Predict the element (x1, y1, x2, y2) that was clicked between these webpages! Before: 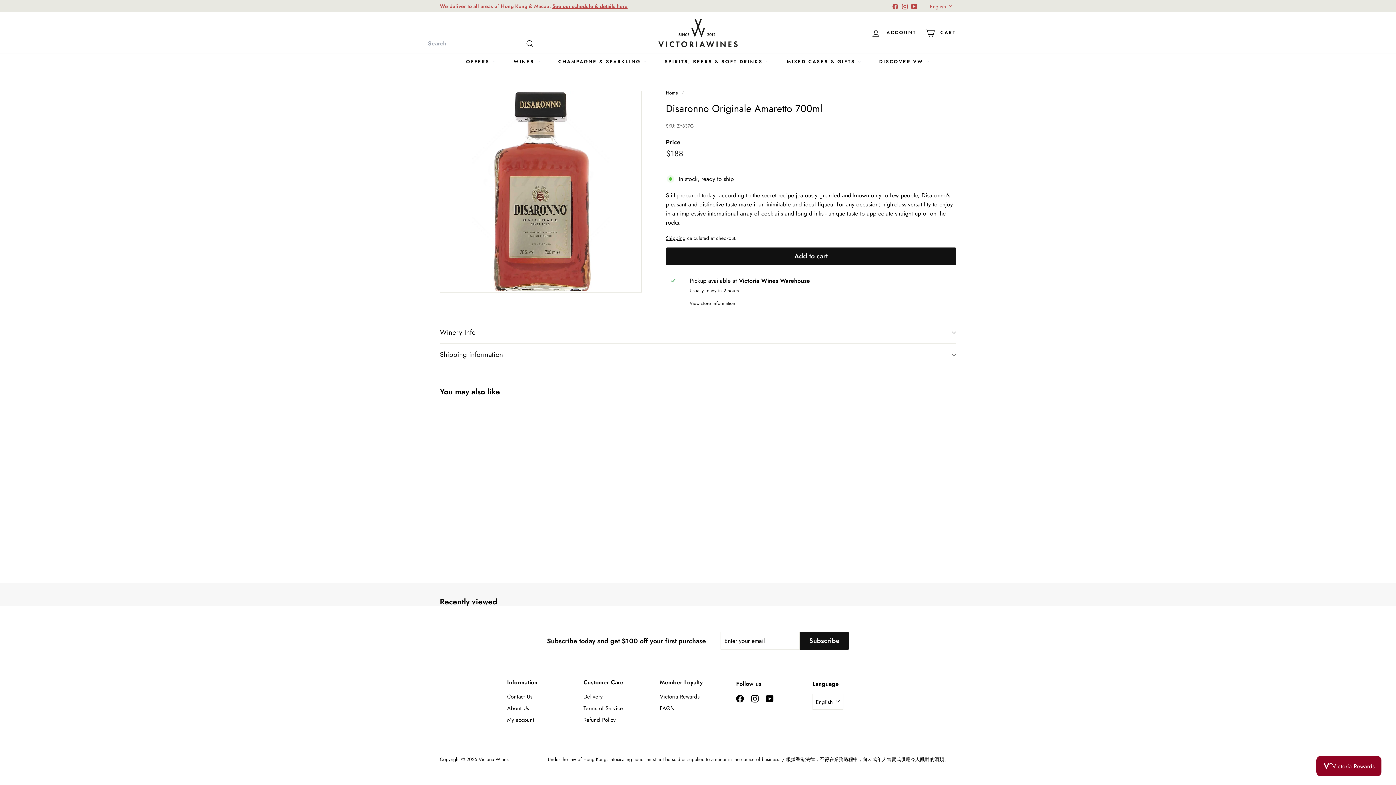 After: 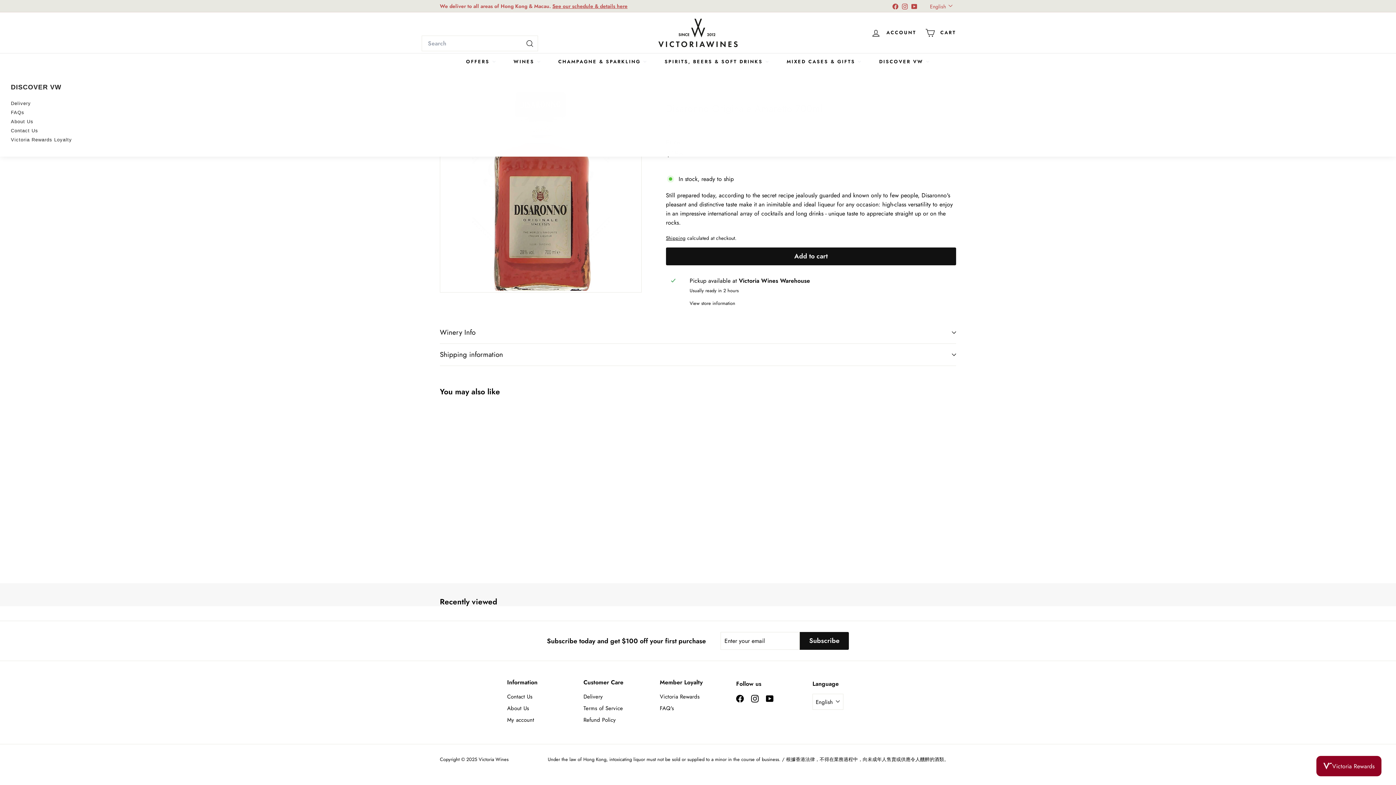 Action: label: Discover VW bbox: (870, 53, 938, 70)